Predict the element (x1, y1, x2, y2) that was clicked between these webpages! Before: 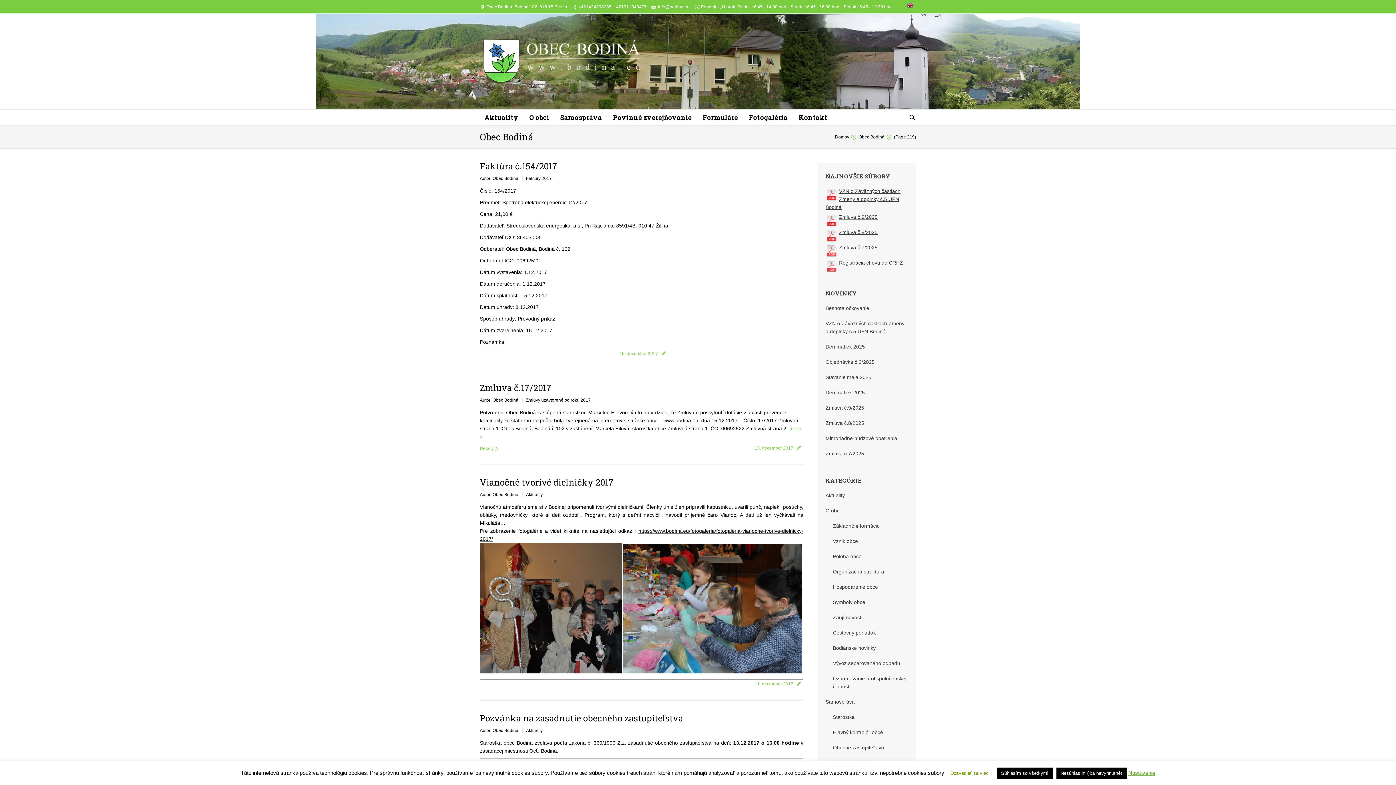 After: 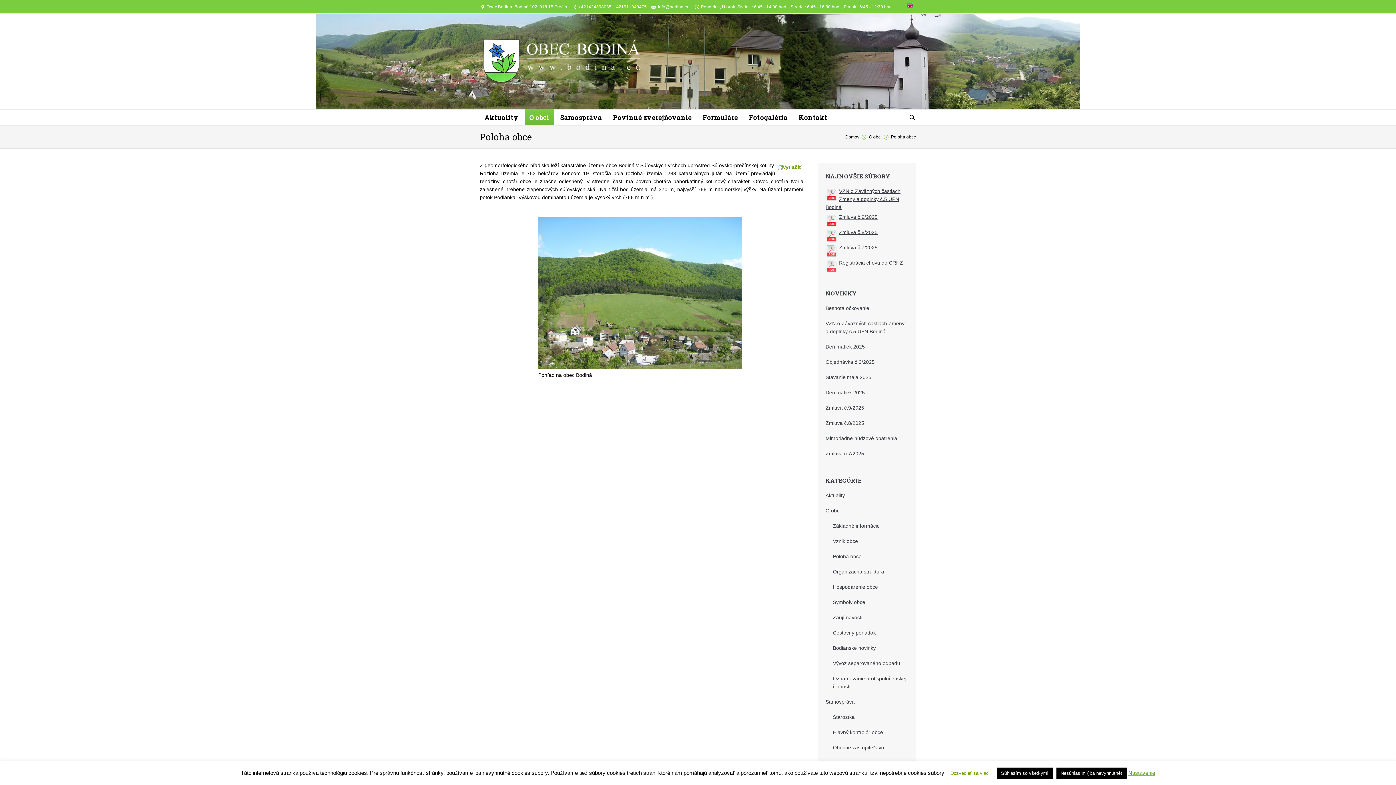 Action: bbox: (833, 553, 867, 559) label: Poloha obce